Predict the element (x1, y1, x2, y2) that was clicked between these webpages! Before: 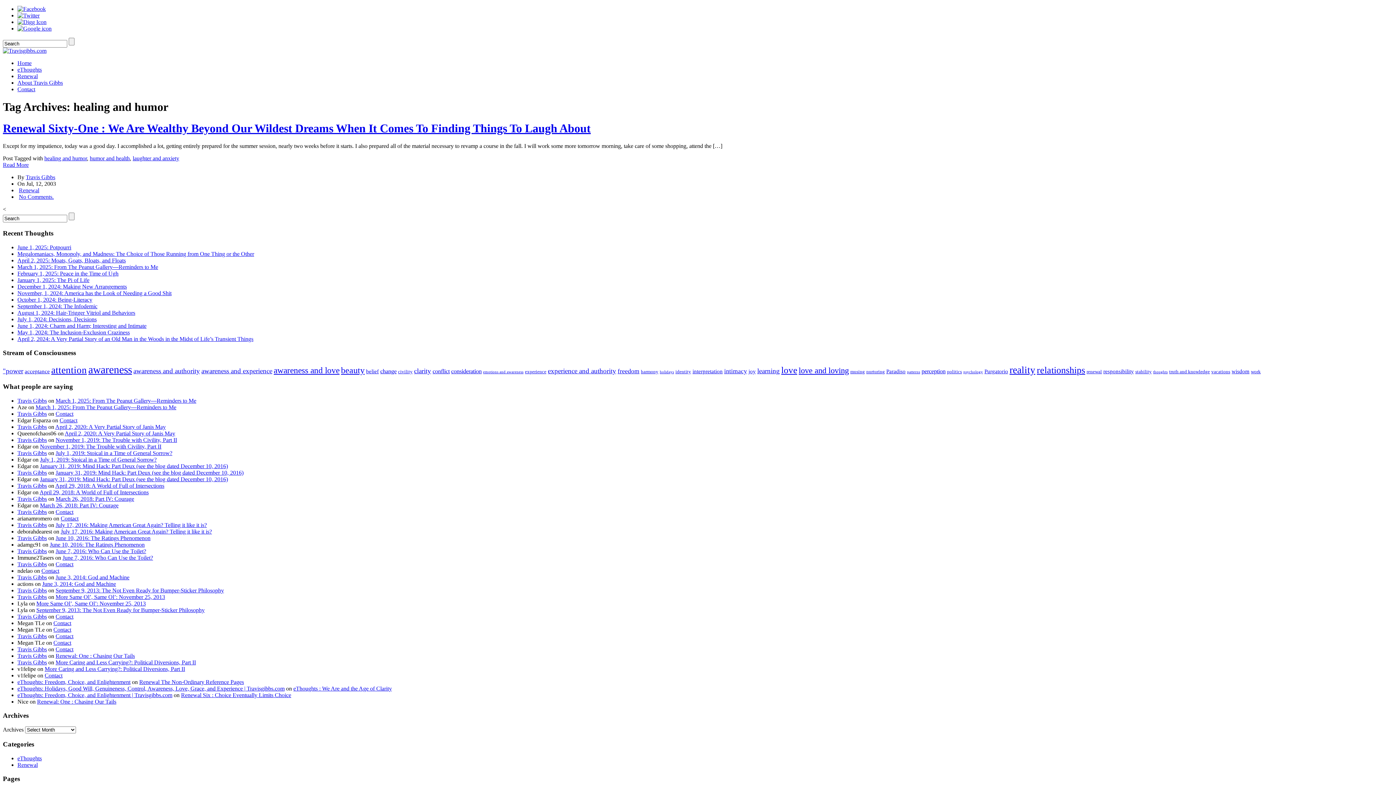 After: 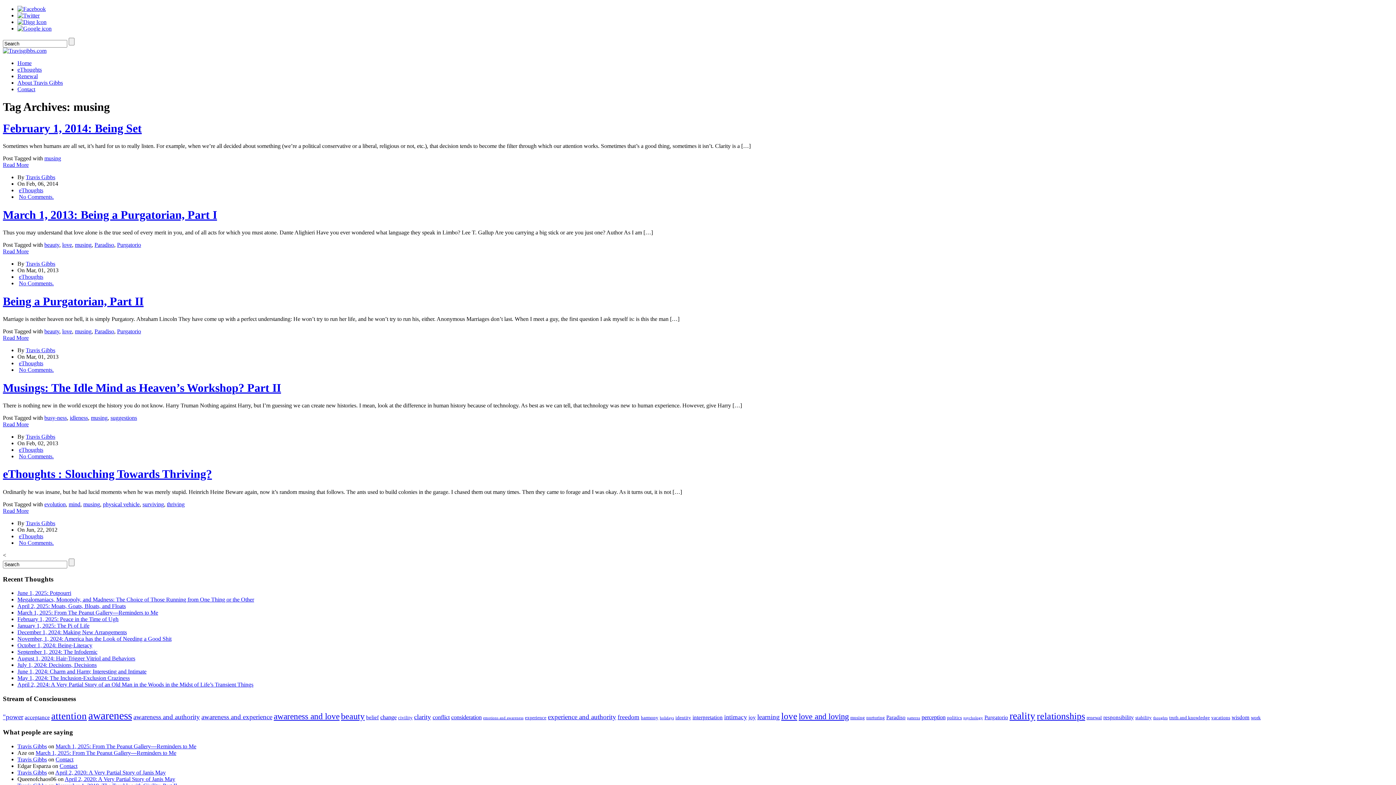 Action: label: musing (5 items) bbox: (850, 369, 865, 374)